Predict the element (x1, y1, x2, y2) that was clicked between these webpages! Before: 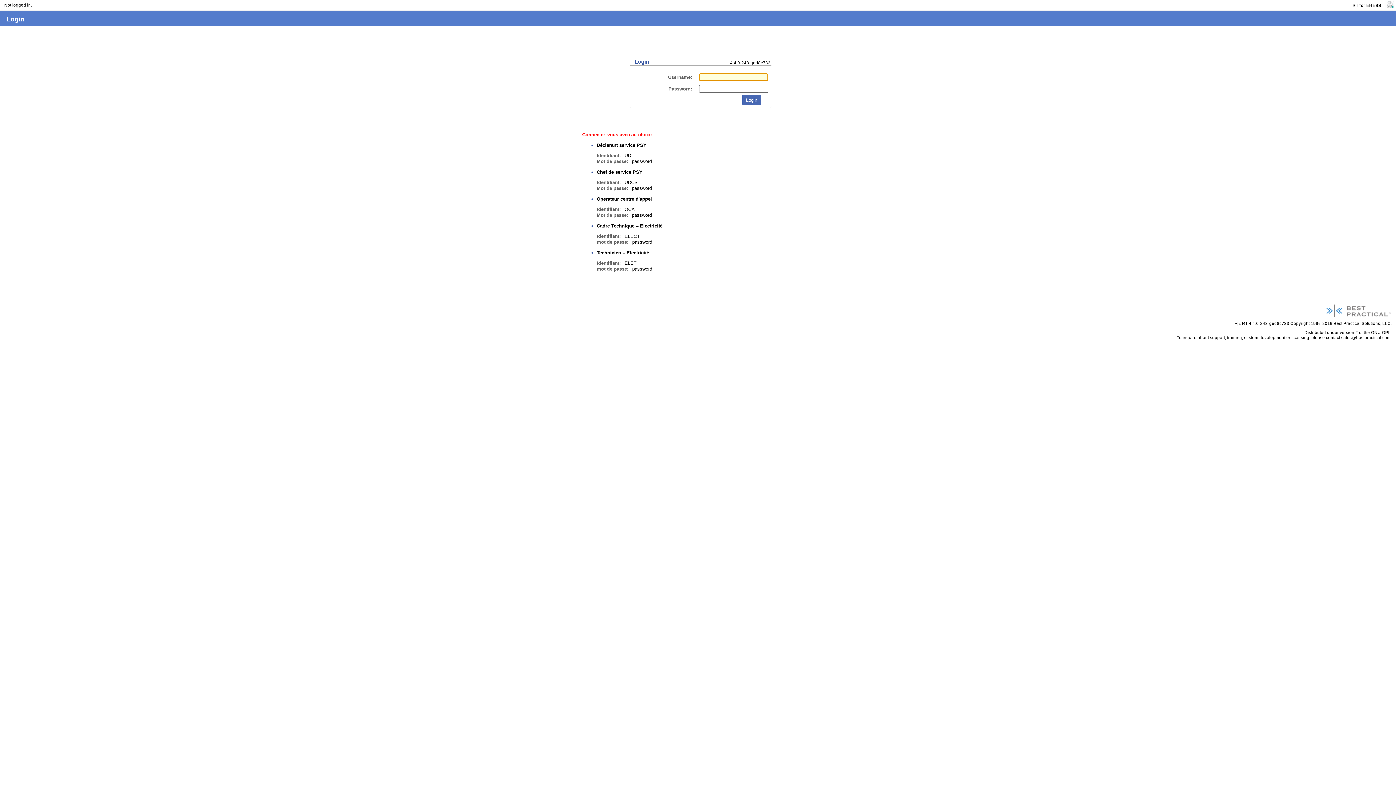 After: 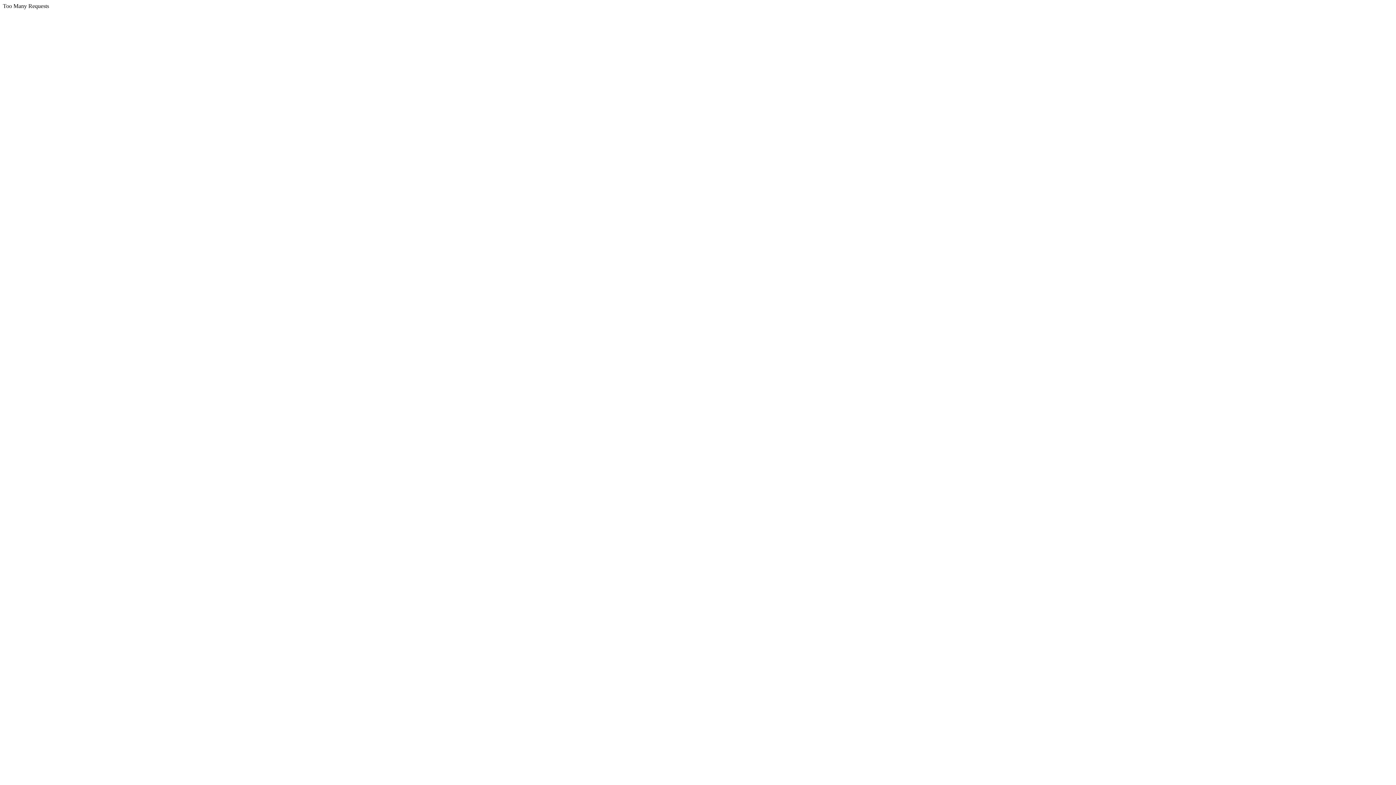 Action: label: version 2 of the GNU GPL bbox: (1340, 330, 1391, 335)